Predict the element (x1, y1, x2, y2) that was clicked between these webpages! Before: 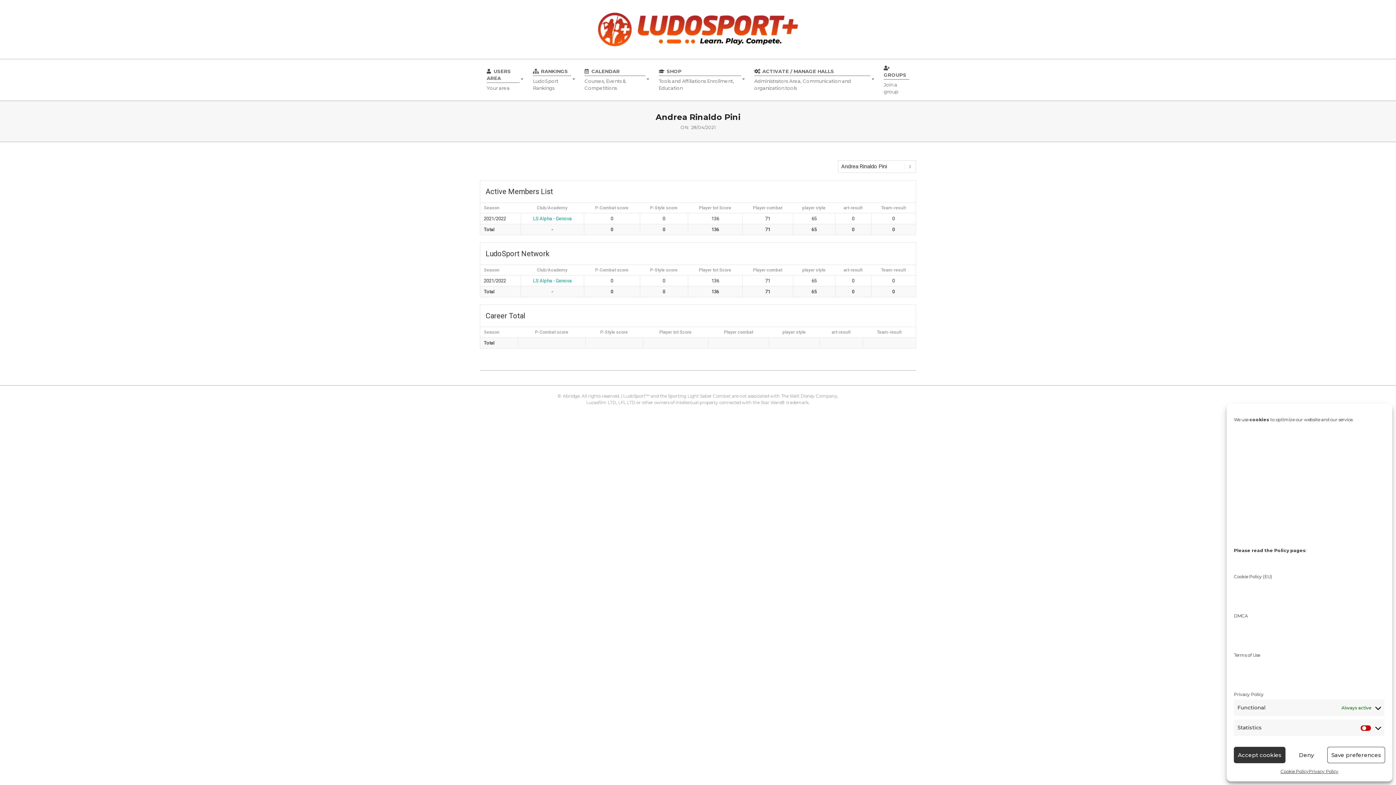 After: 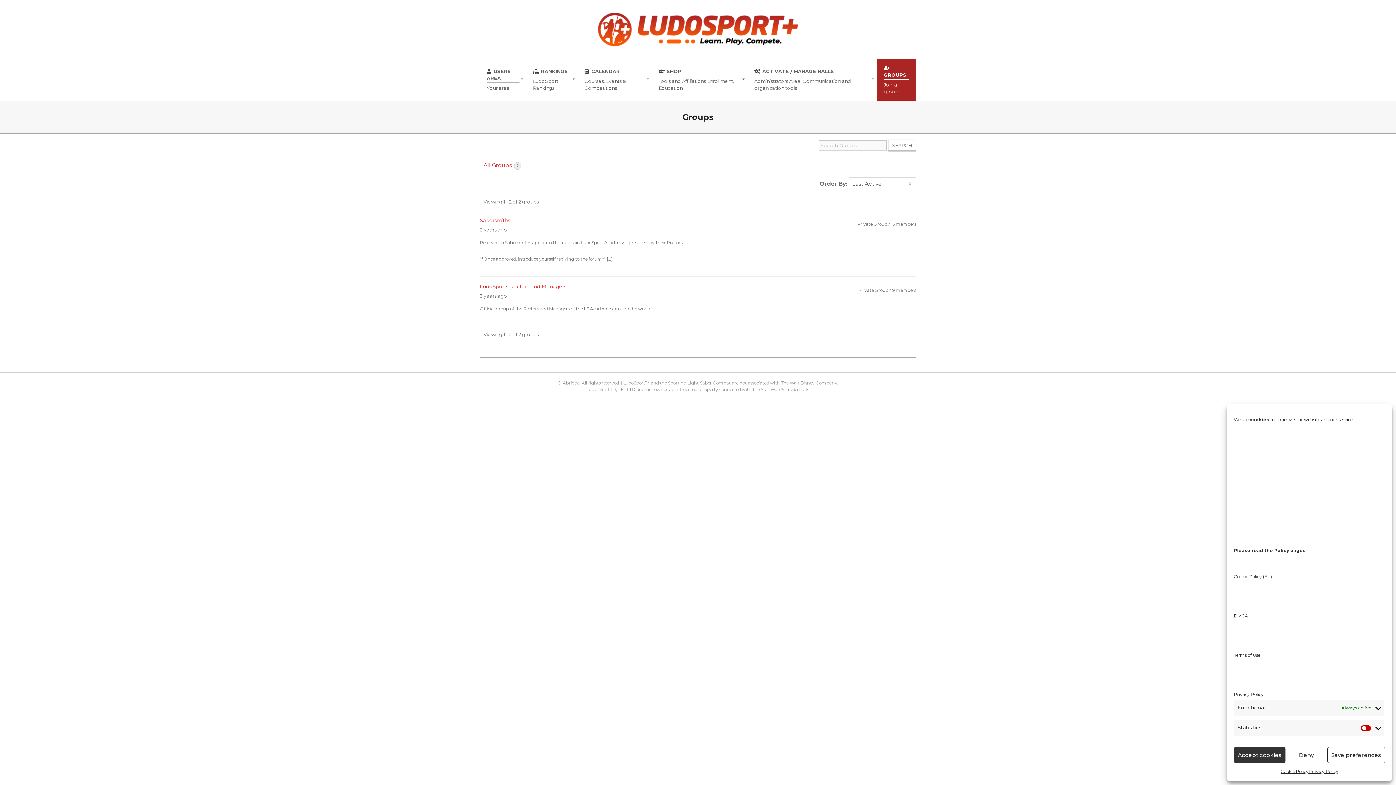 Action: bbox: (877, 59, 916, 100) label:  GROUPS
Join a group